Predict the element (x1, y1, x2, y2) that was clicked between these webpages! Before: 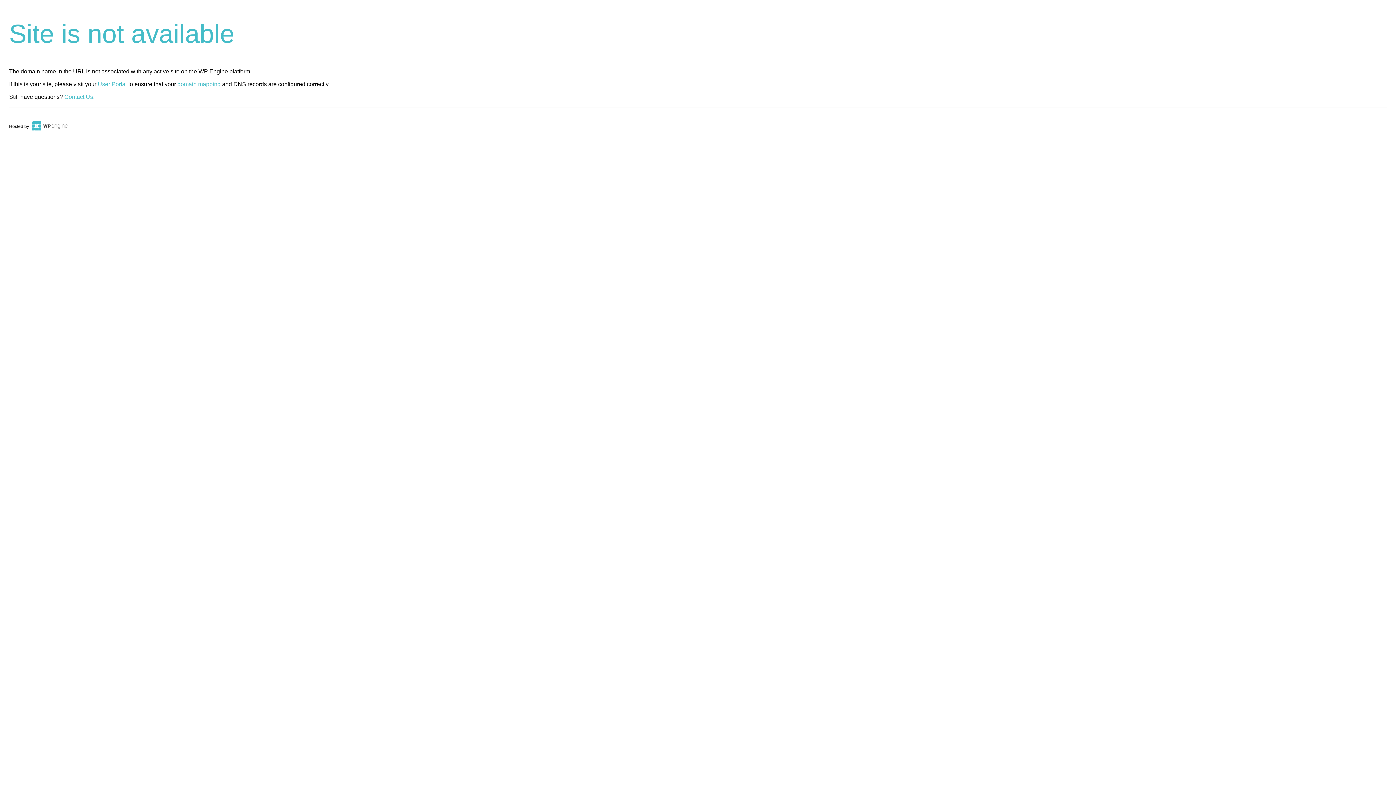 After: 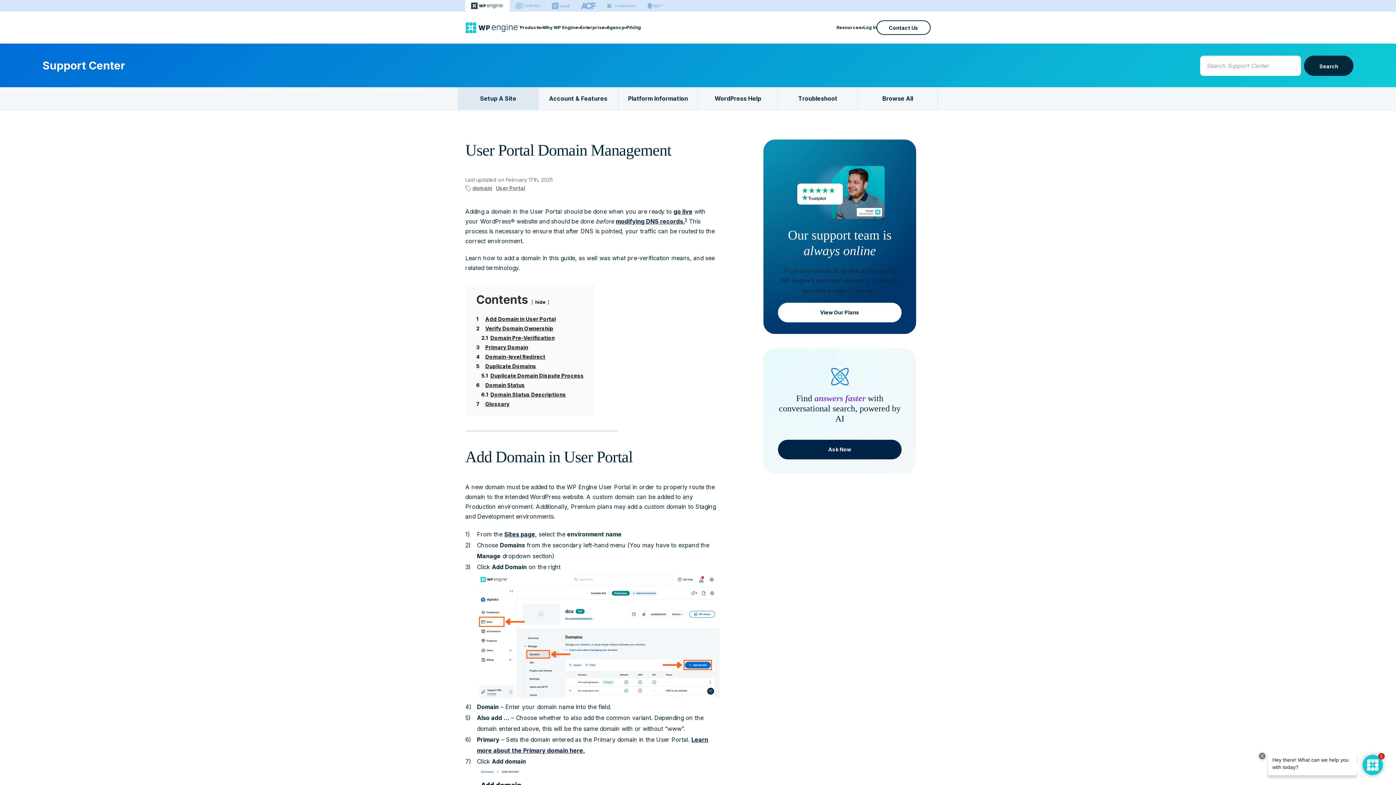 Action: label: domain mapping bbox: (177, 81, 220, 87)